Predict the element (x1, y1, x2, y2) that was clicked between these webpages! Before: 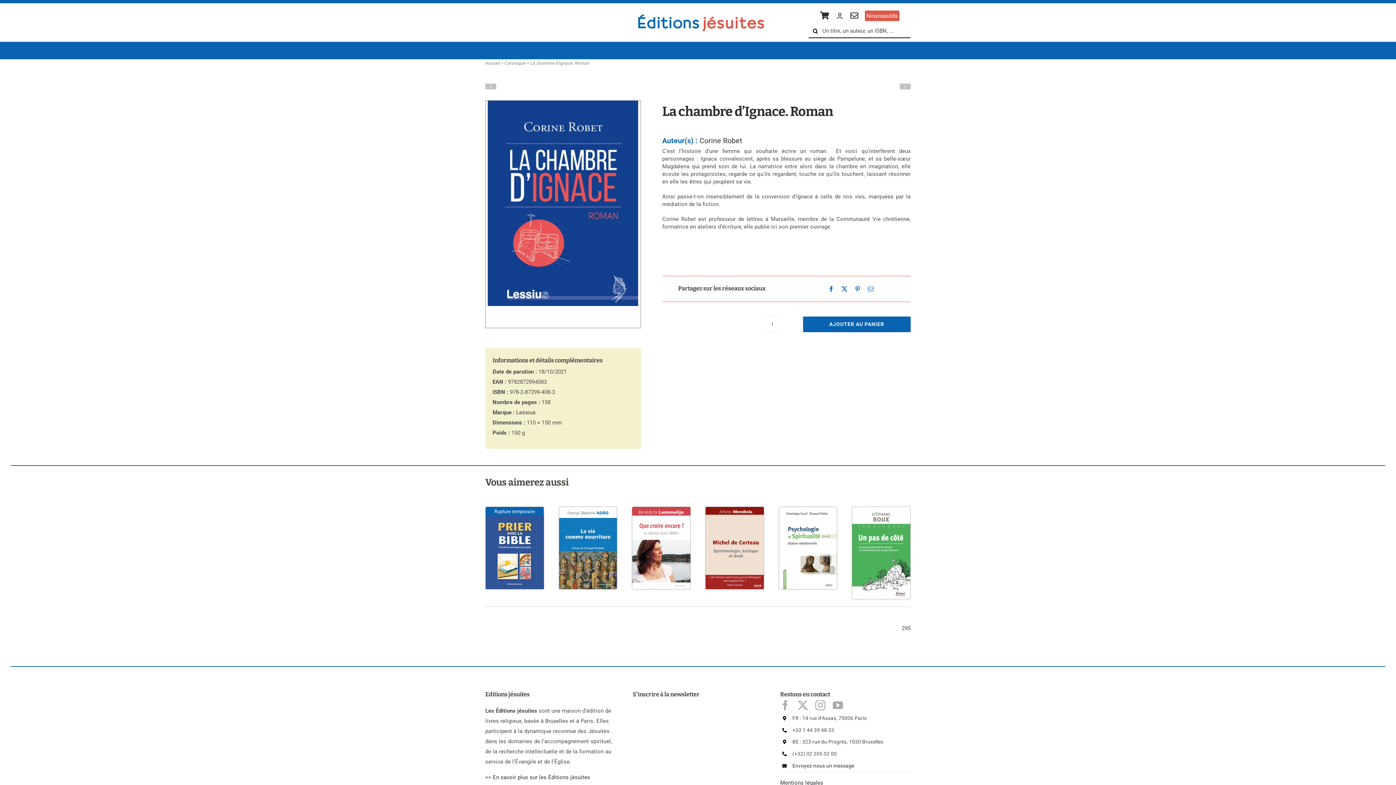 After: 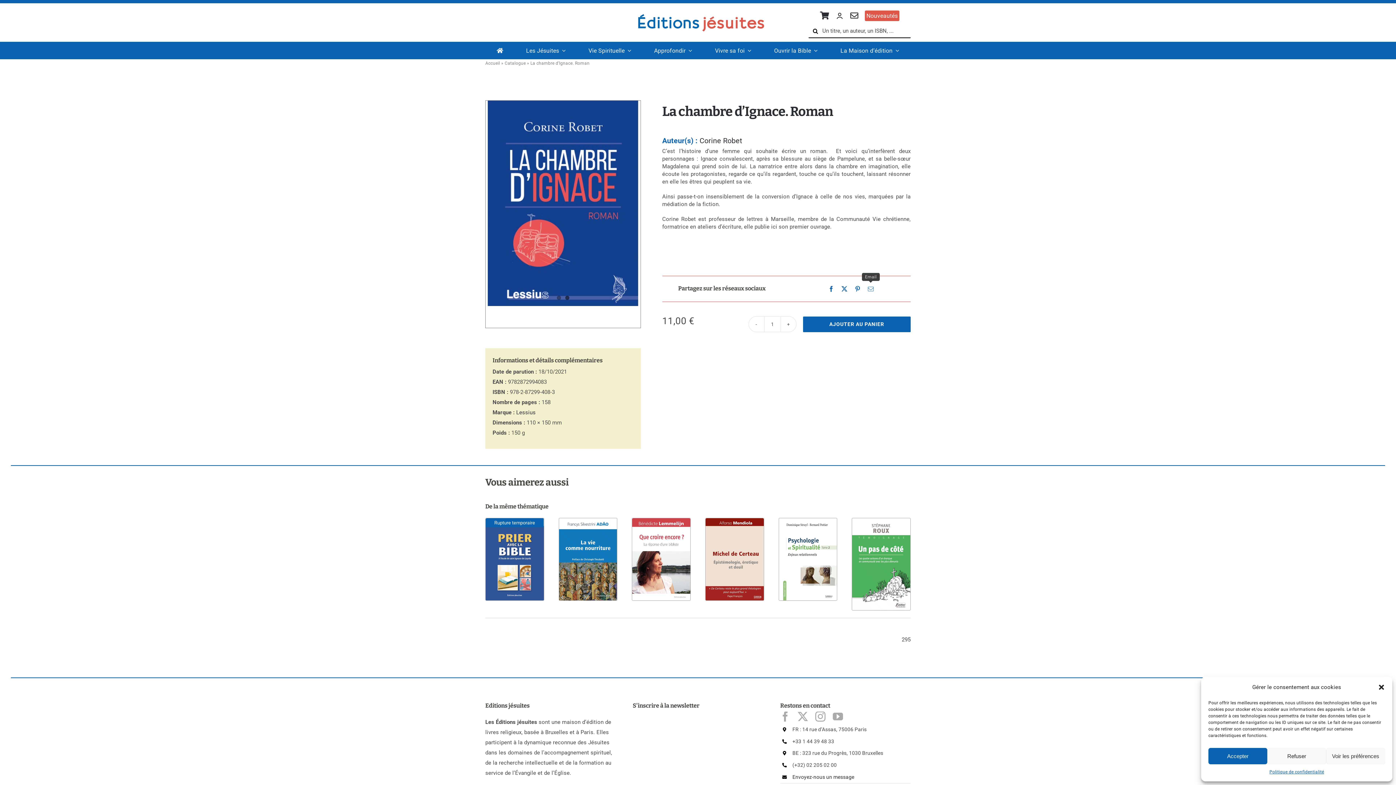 Action: bbox: (864, 283, 877, 294) label: Email